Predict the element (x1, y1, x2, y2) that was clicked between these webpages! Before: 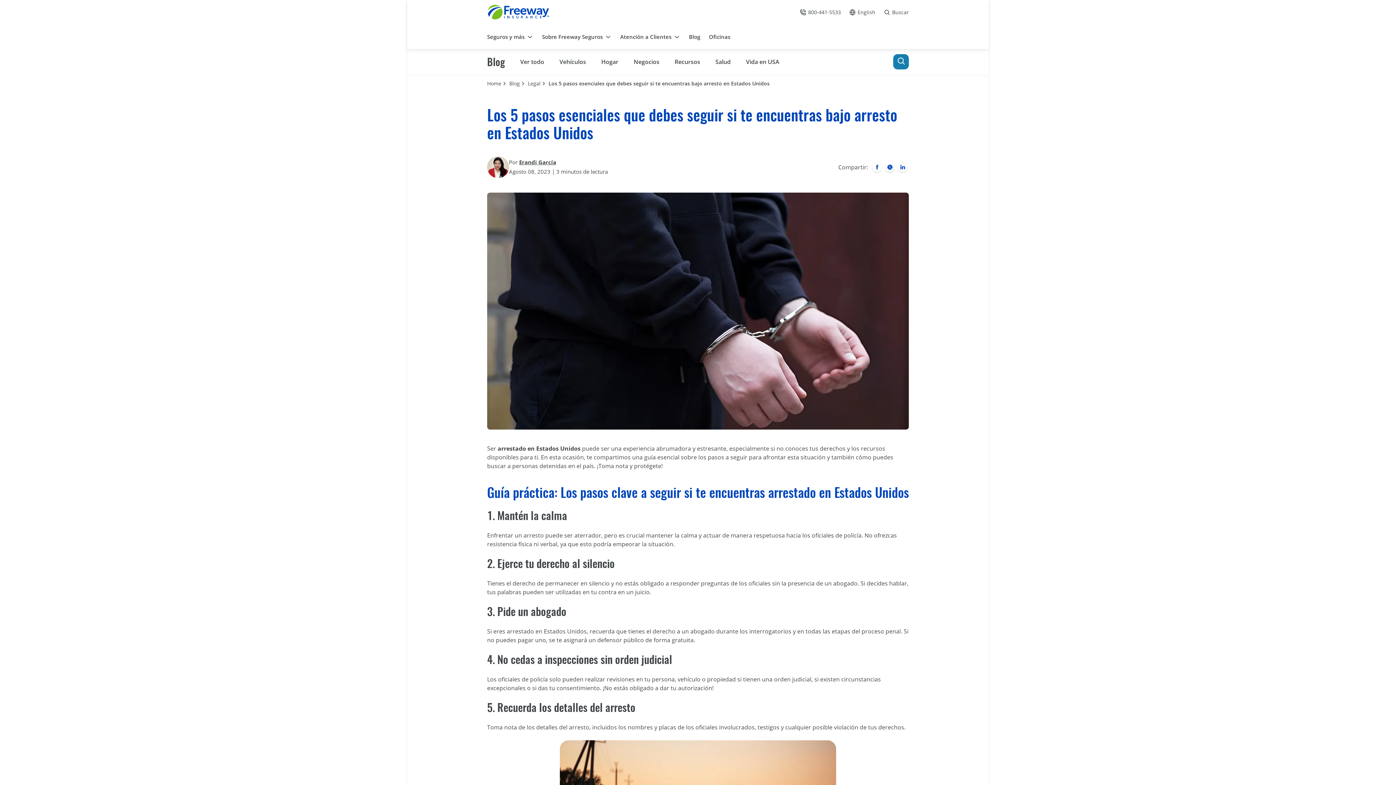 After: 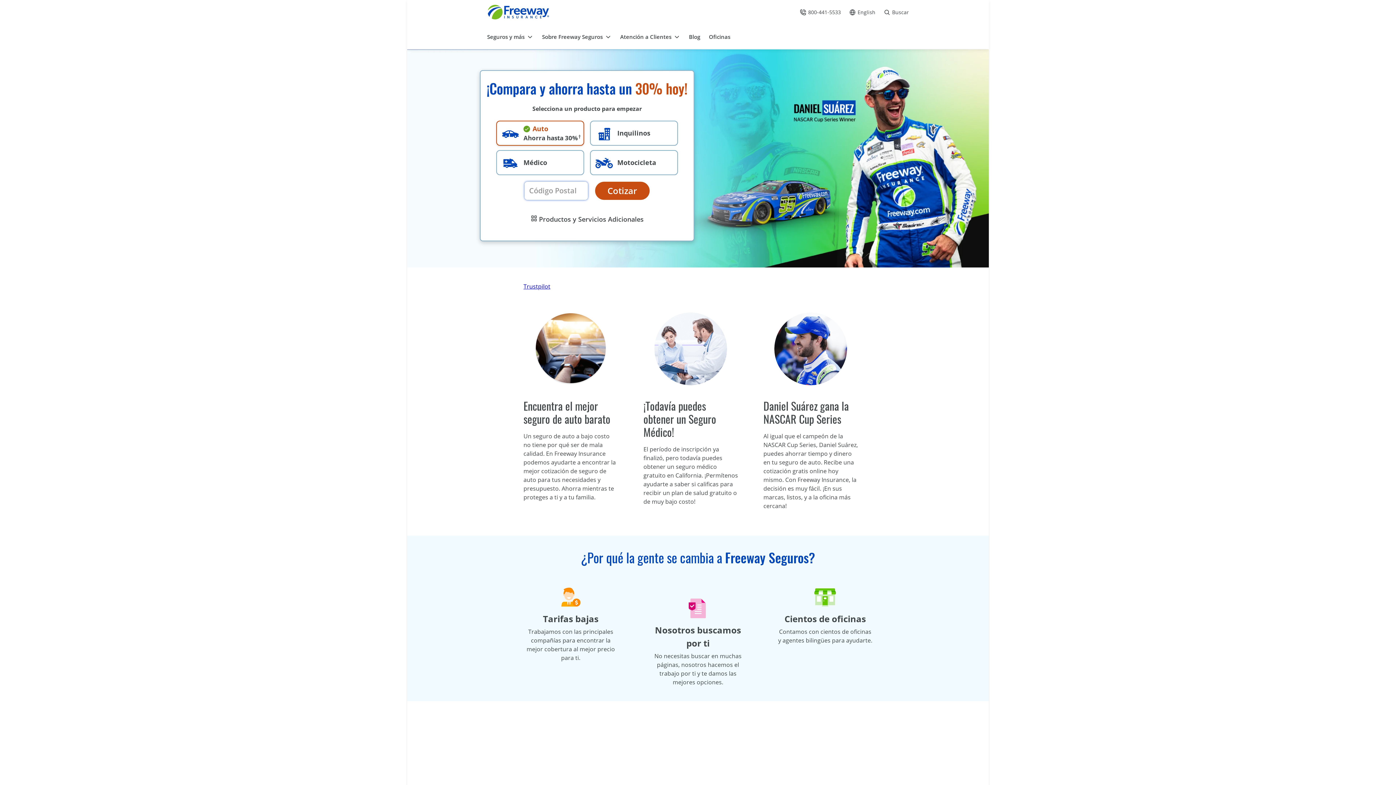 Action: bbox: (487, 4, 549, 20)